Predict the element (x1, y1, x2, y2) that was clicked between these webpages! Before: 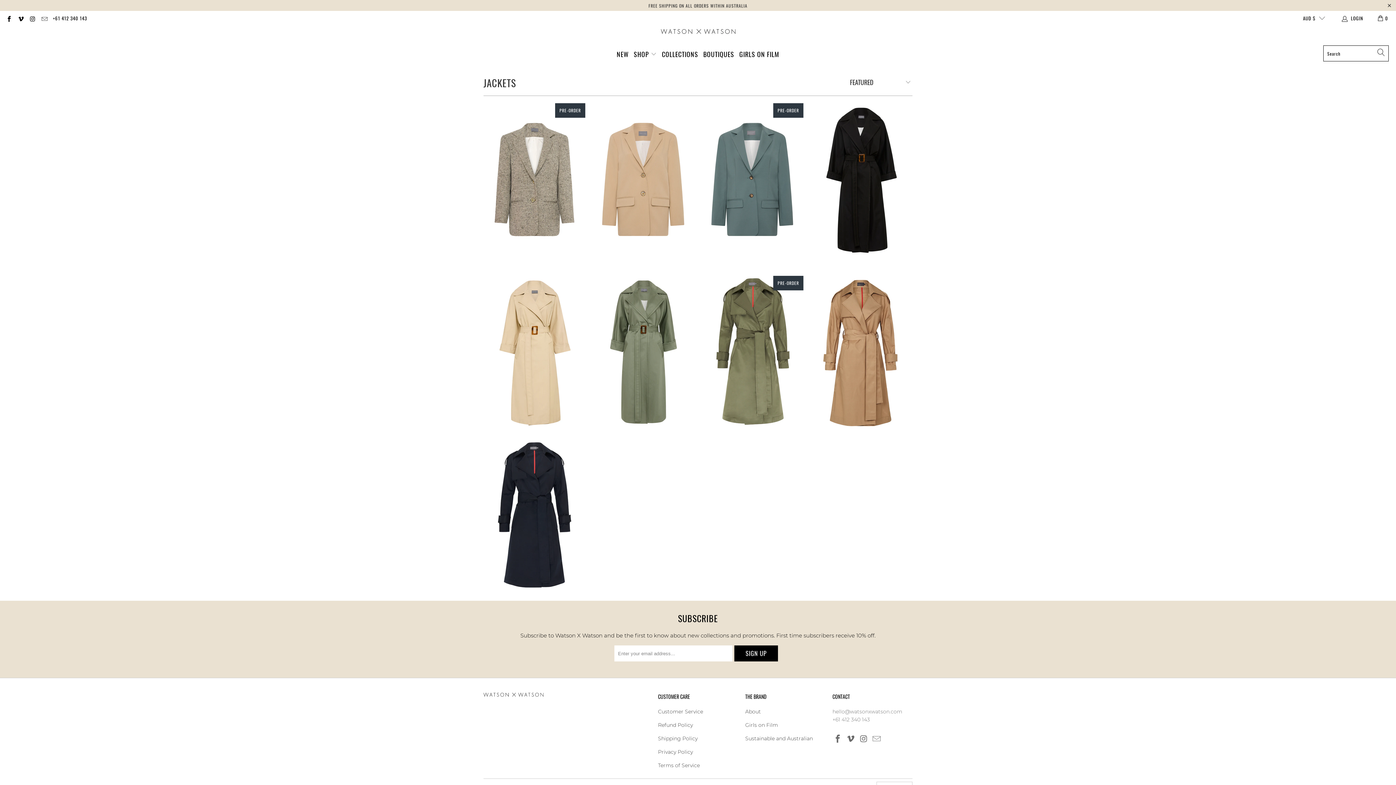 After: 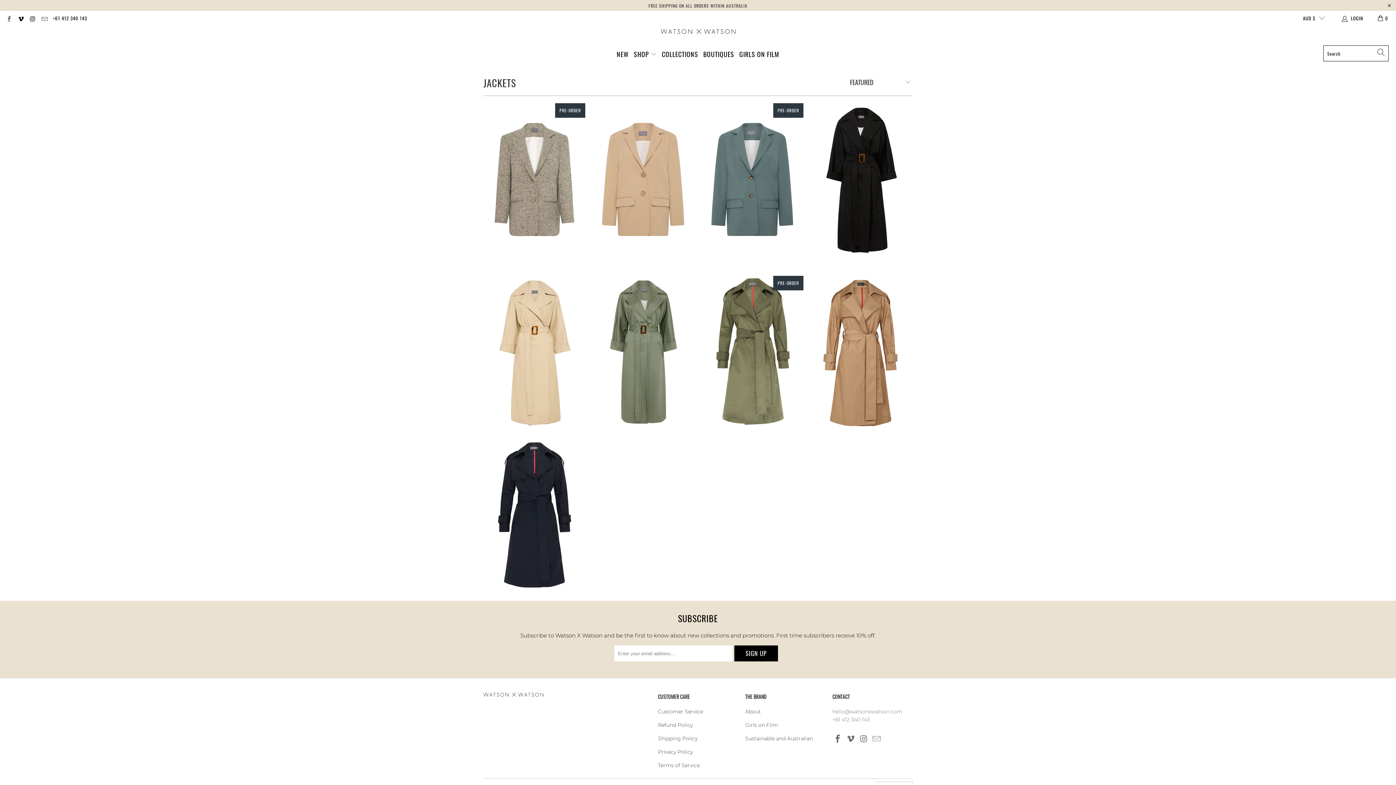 Action: bbox: (5, 15, 12, 21)